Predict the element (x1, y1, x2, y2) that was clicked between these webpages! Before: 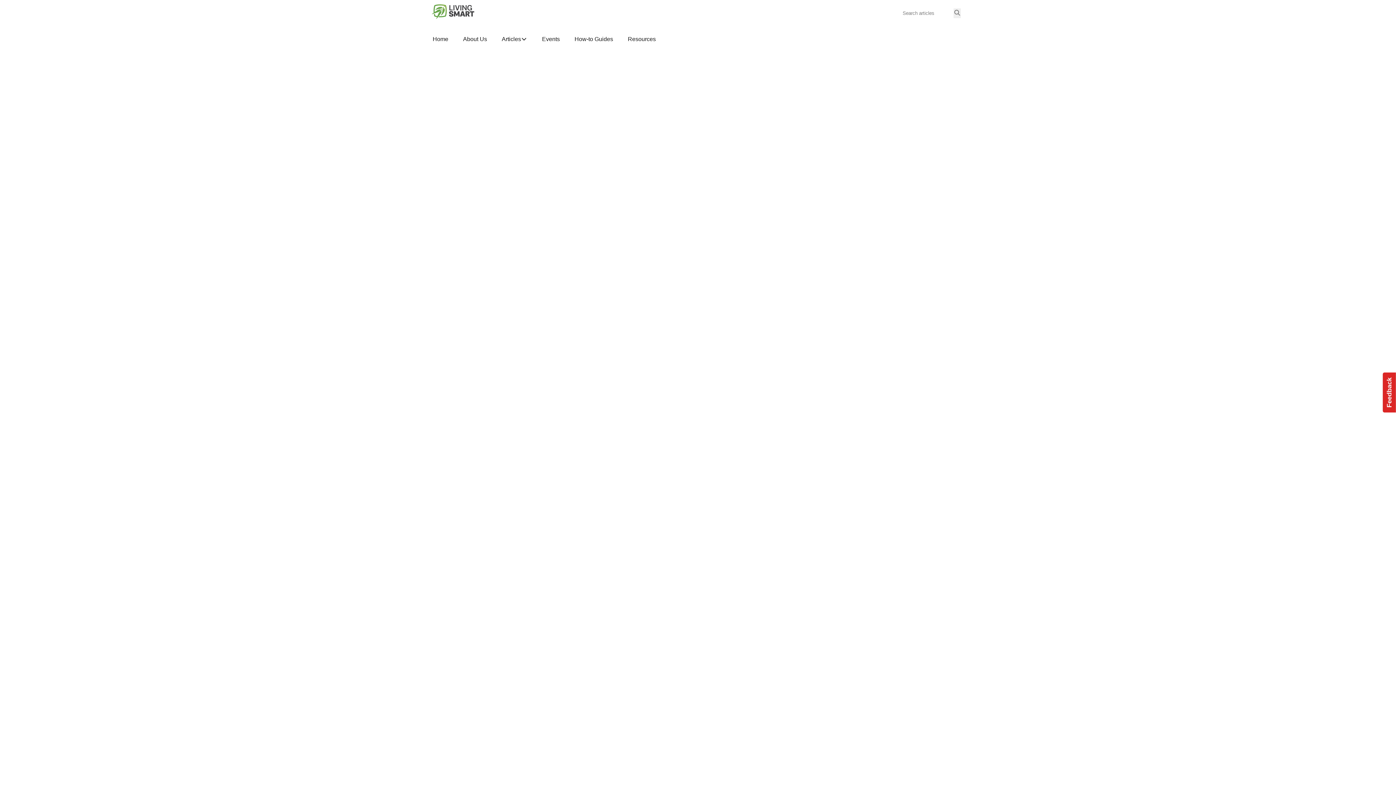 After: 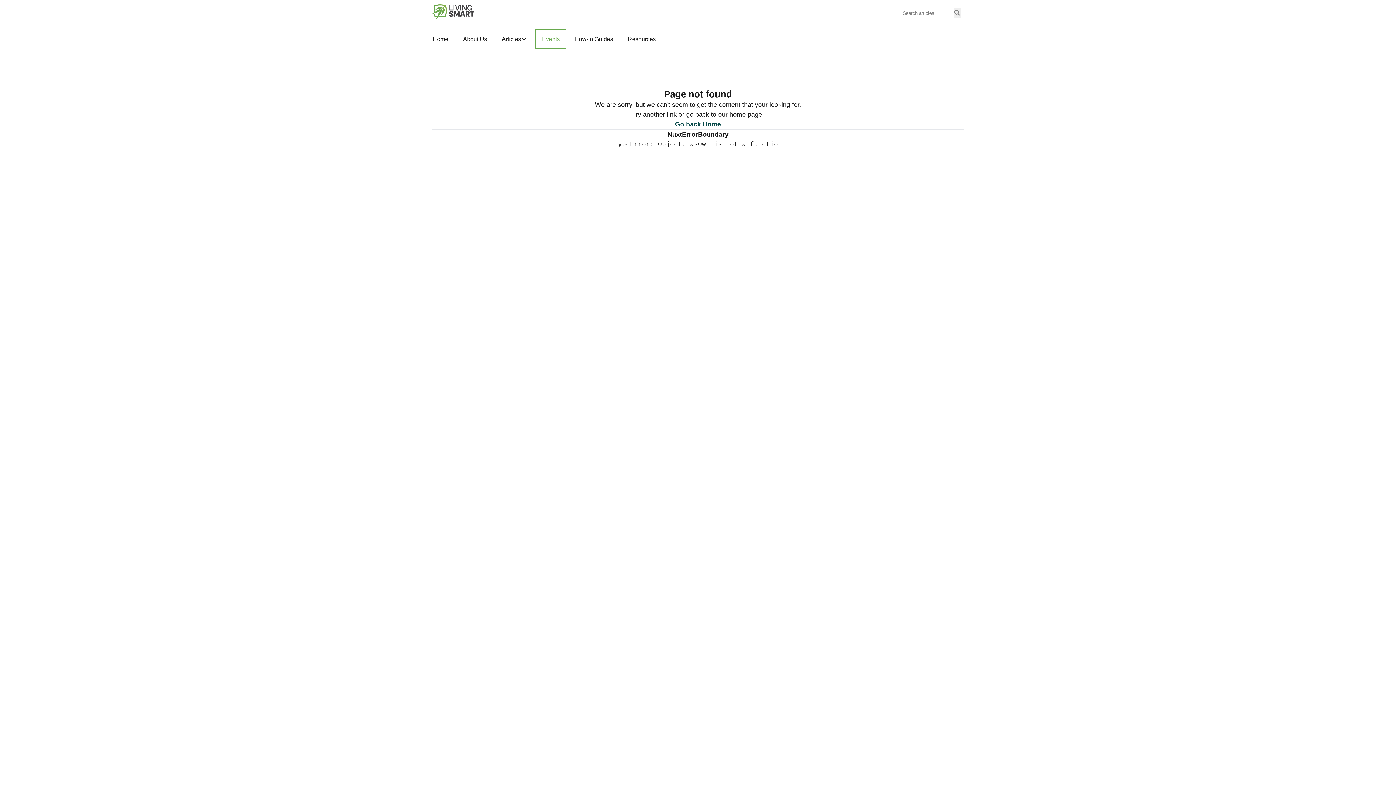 Action: bbox: (529, 29, 560, 49) label: Events